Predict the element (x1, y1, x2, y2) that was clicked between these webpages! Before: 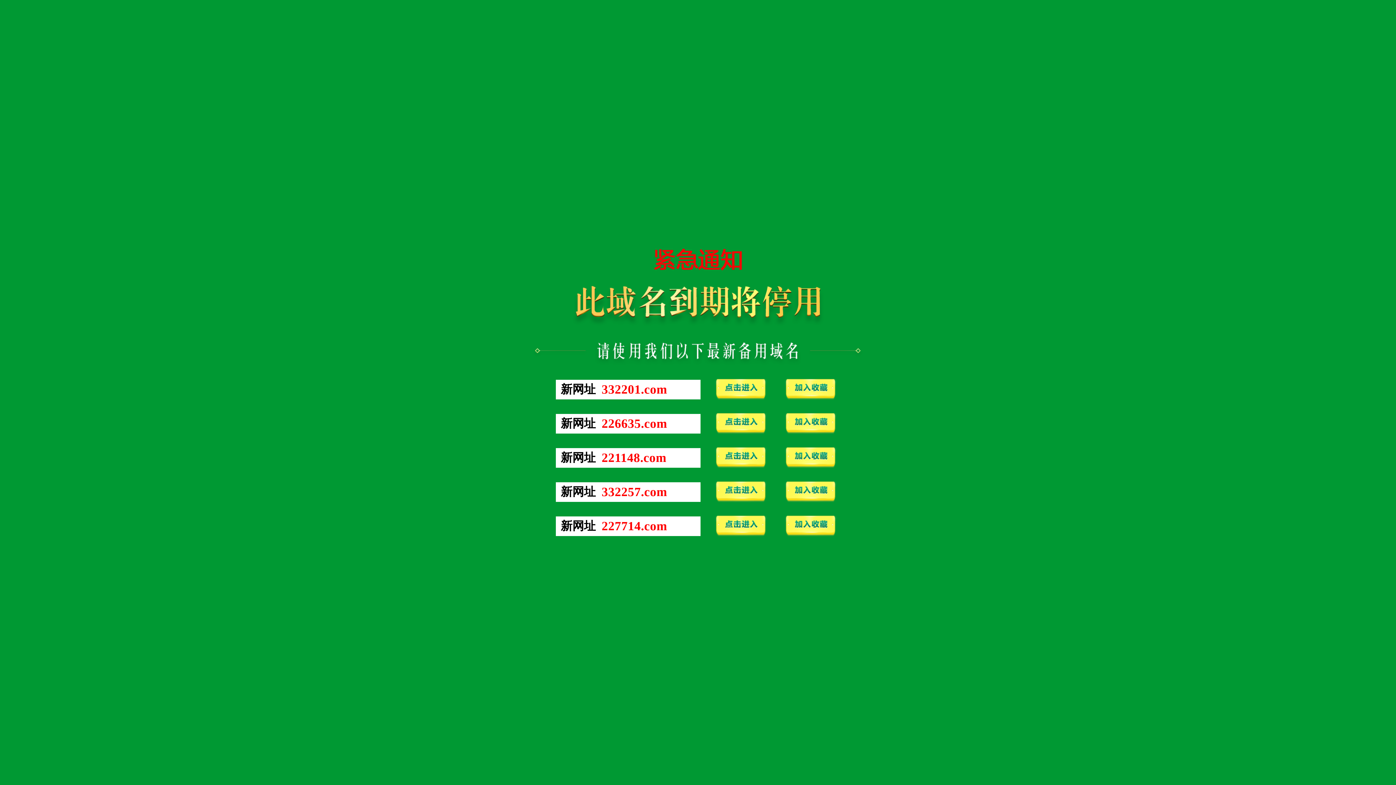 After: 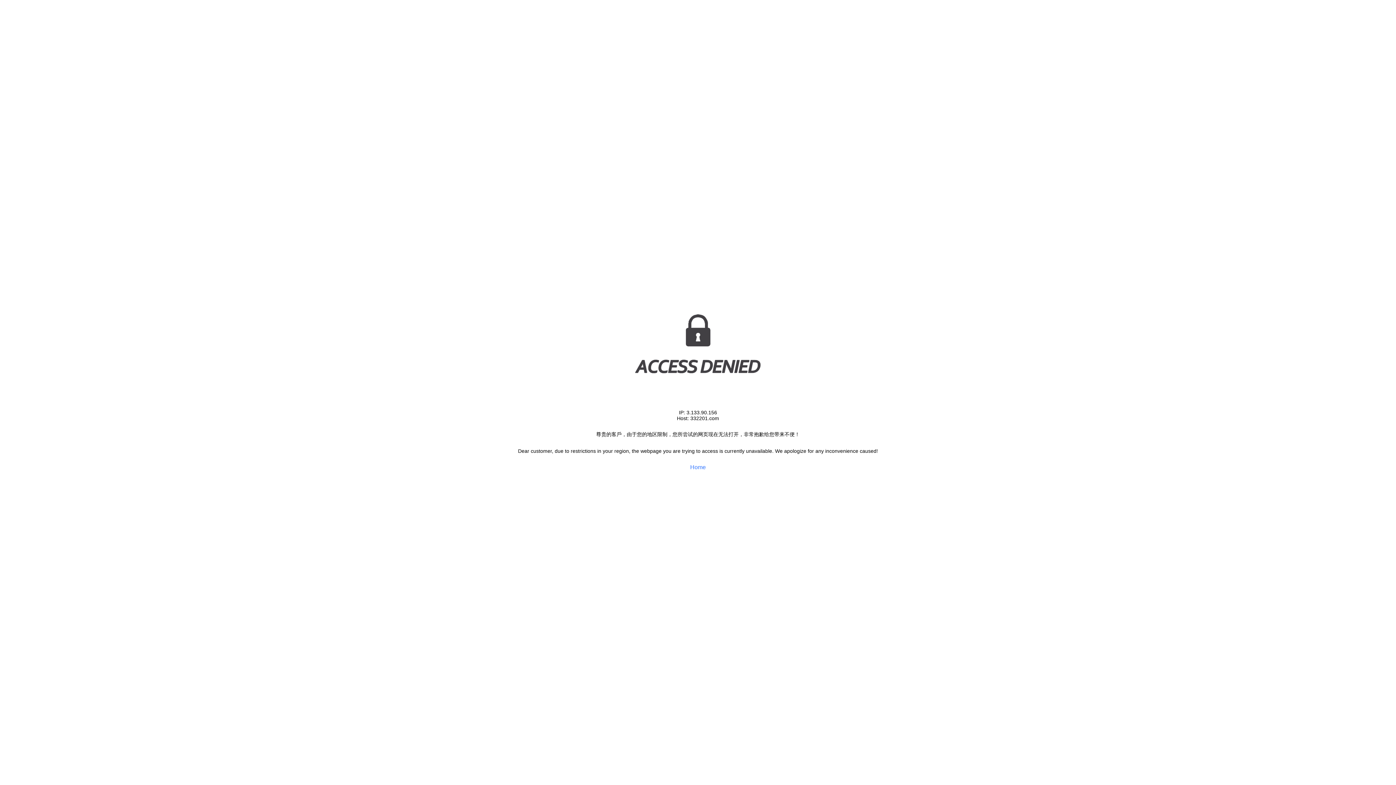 Action: bbox: (711, 396, 770, 402)